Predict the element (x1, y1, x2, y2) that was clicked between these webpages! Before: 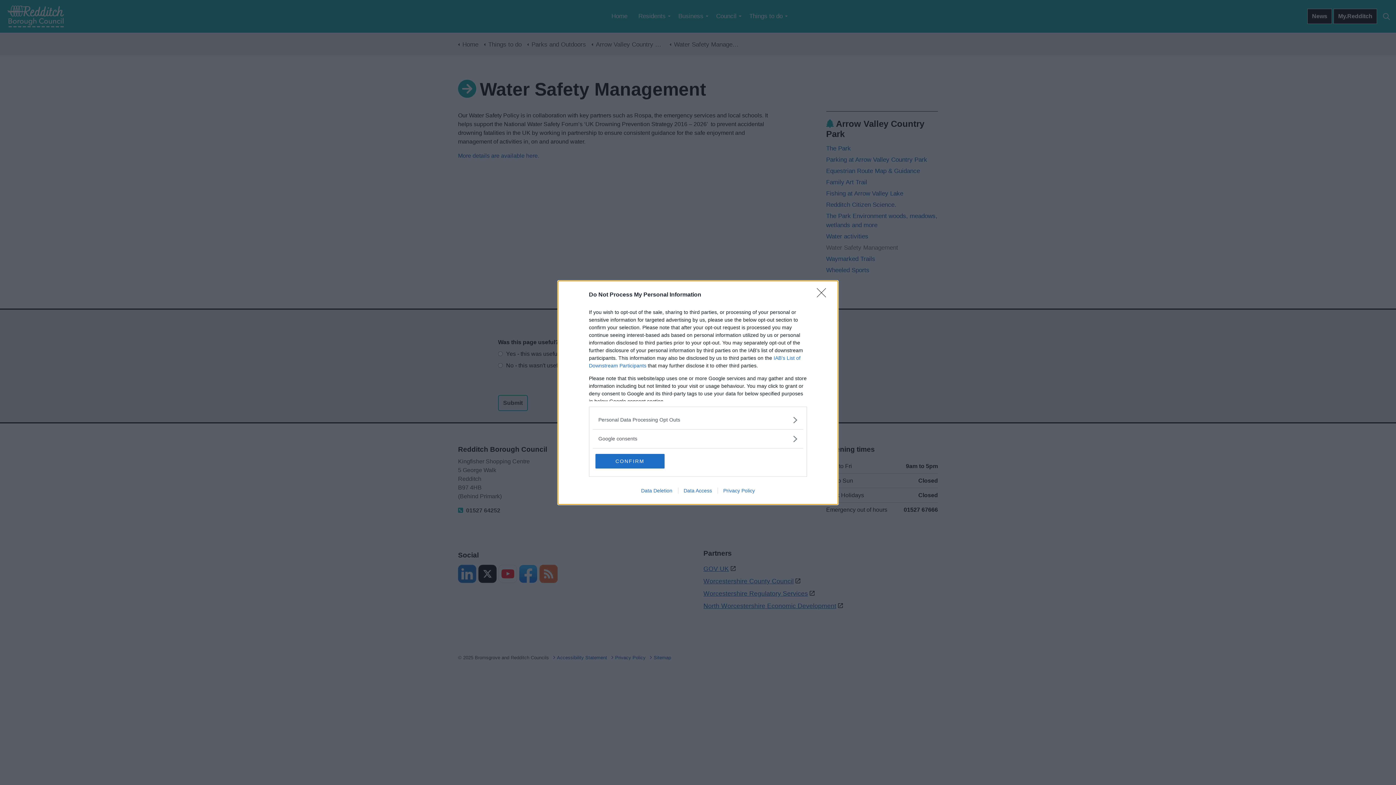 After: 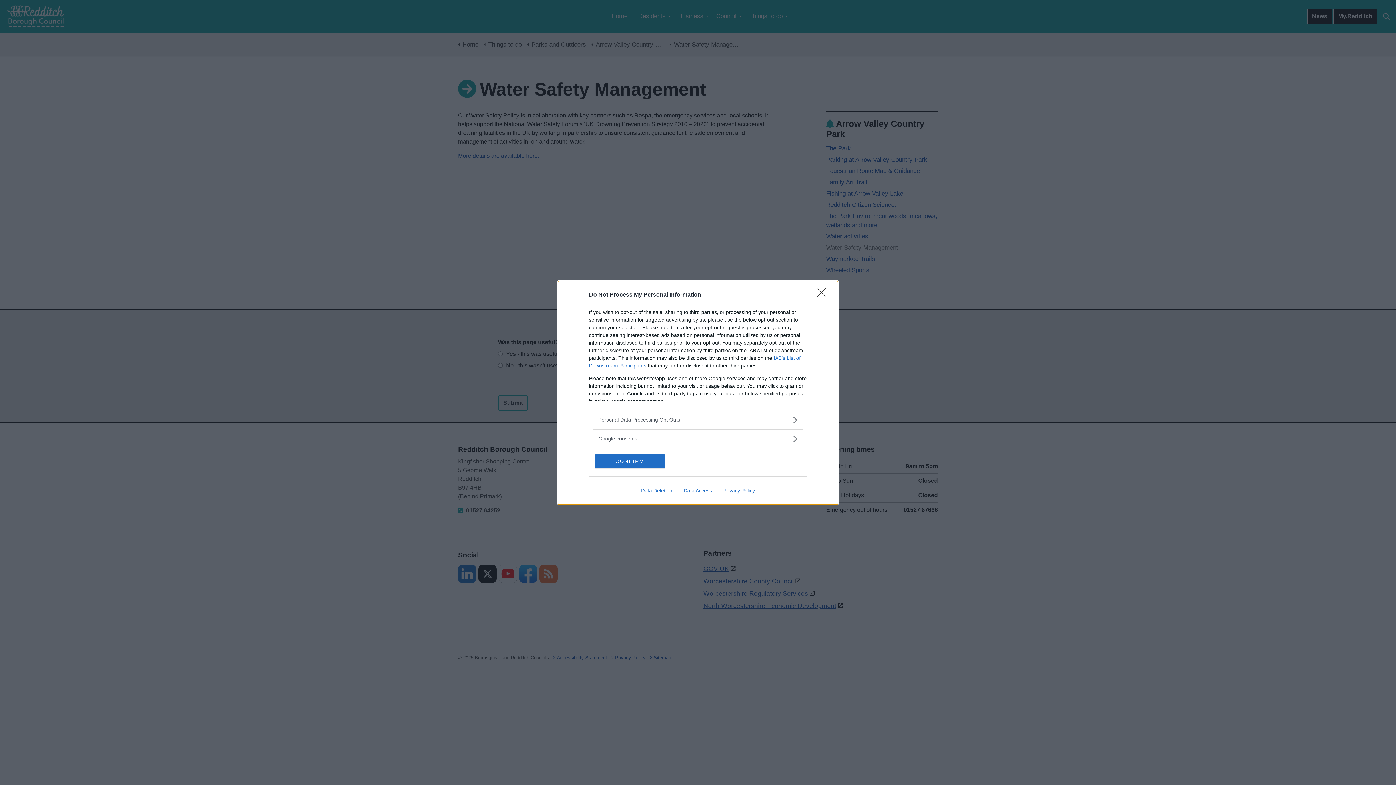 Action: bbox: (678, 487, 717, 493) label: Data Access